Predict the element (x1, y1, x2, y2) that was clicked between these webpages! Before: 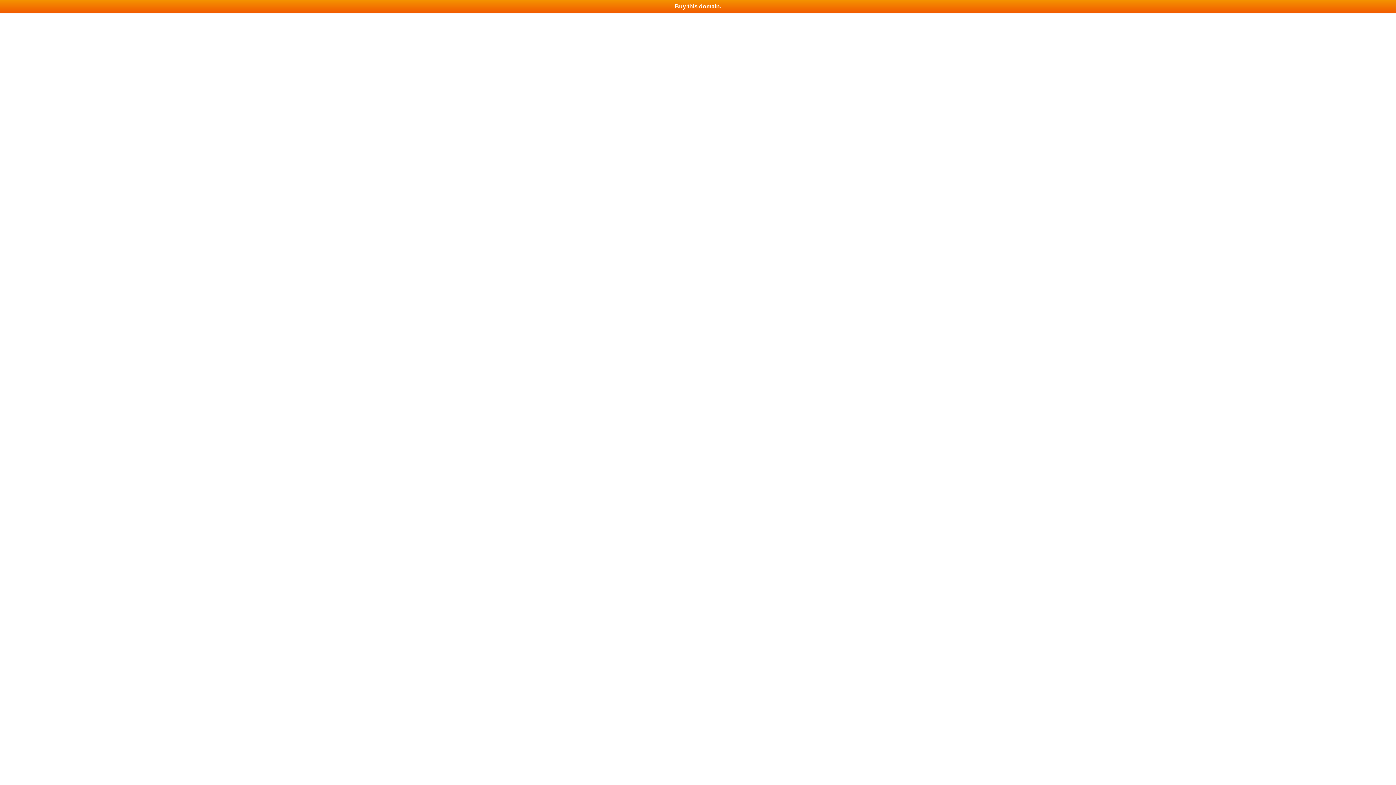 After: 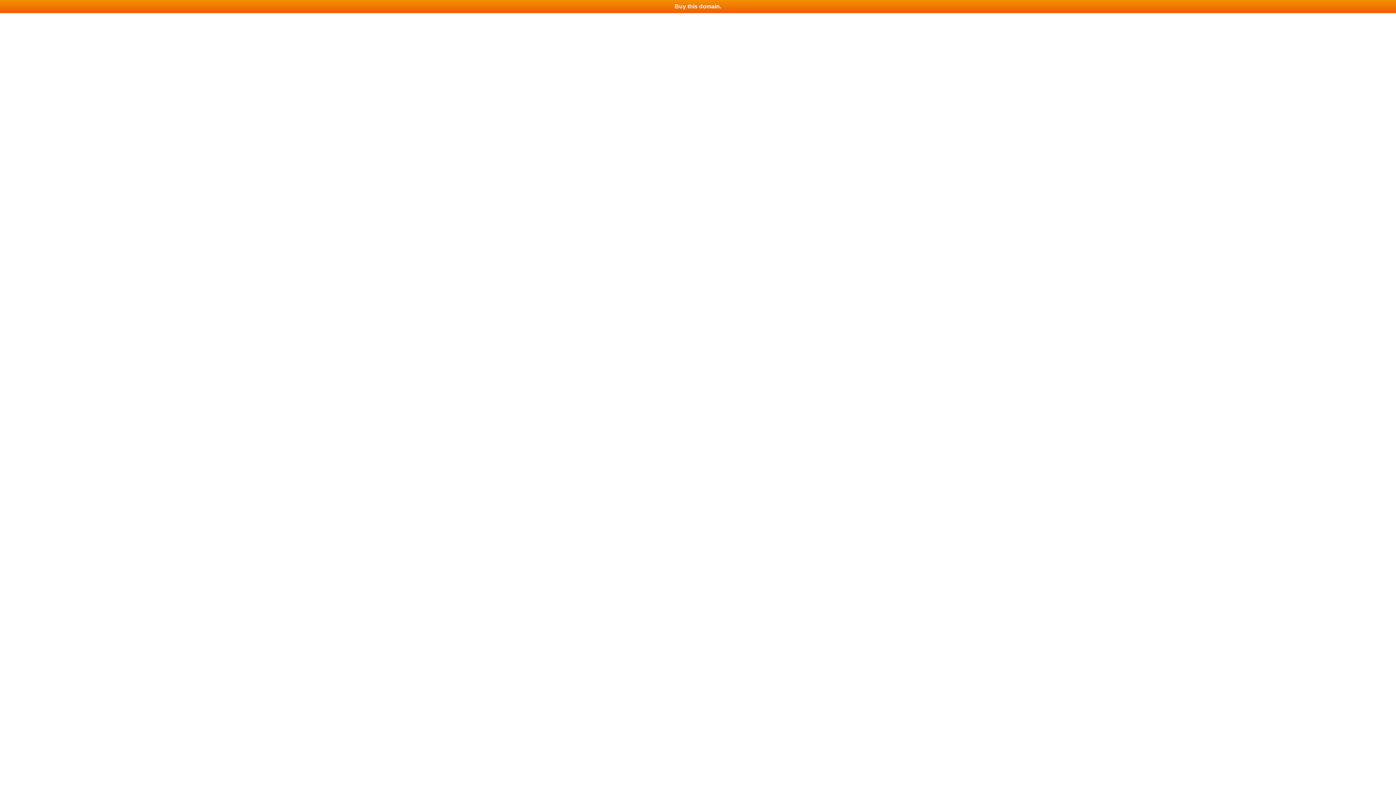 Action: label: Buy this domain. bbox: (0, 0, 1396, 13)